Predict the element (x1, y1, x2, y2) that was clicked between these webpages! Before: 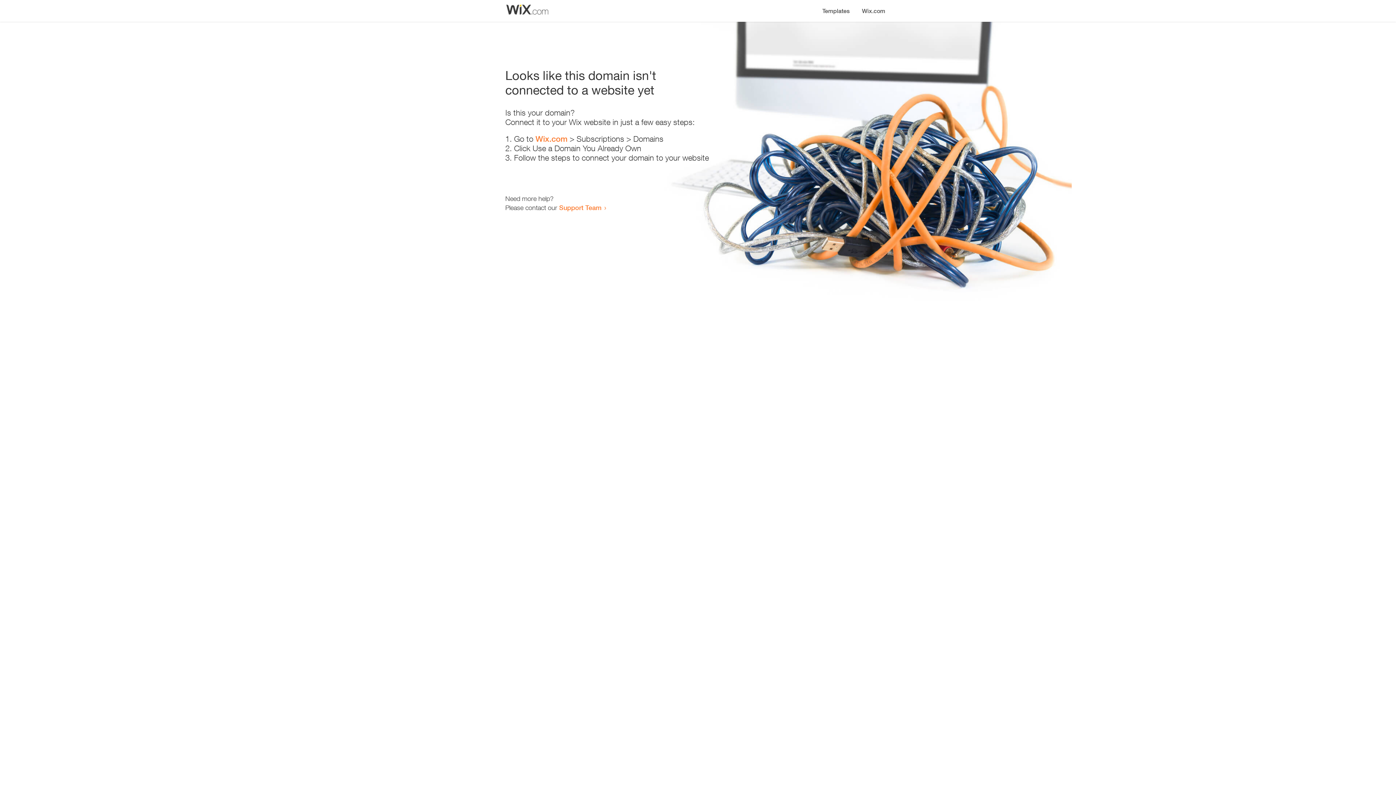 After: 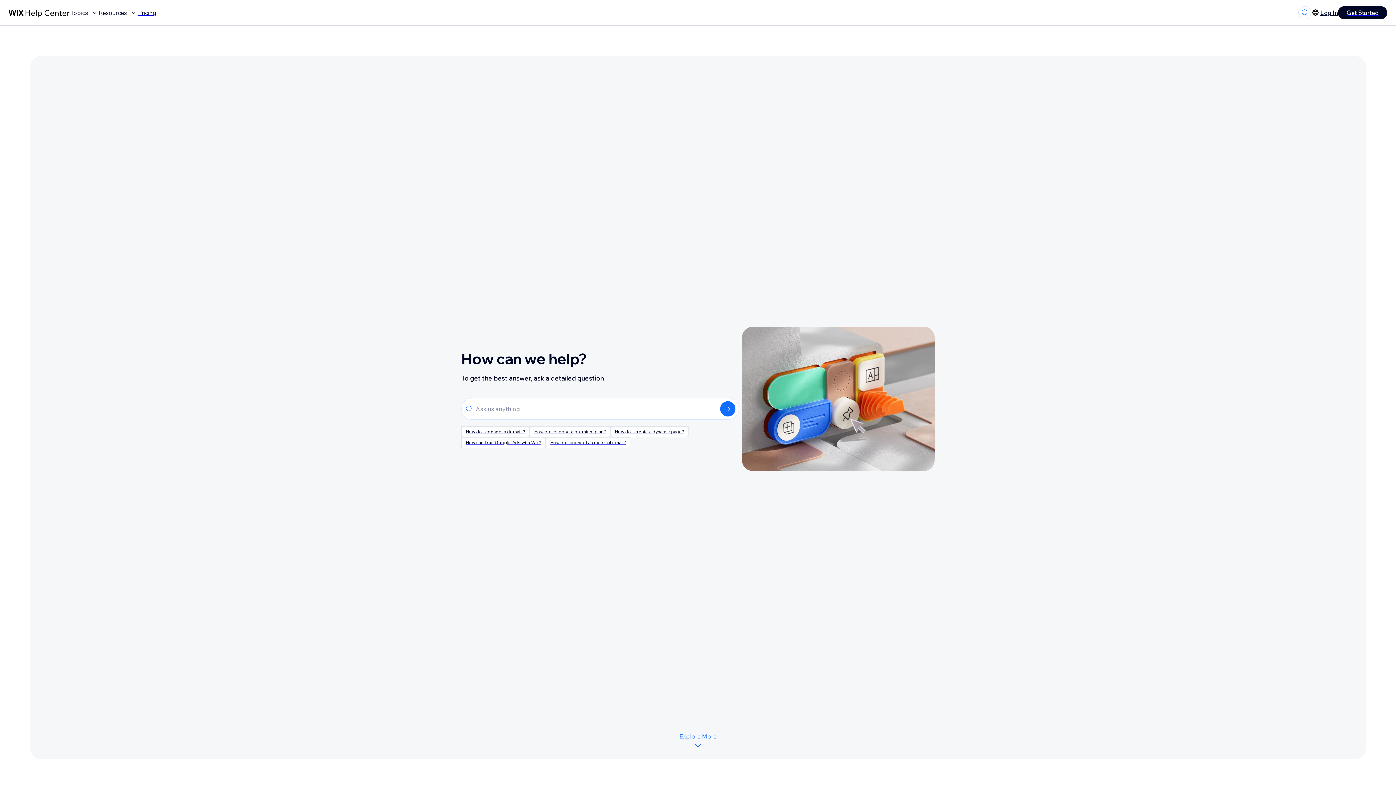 Action: bbox: (559, 203, 601, 211) label: Support Team